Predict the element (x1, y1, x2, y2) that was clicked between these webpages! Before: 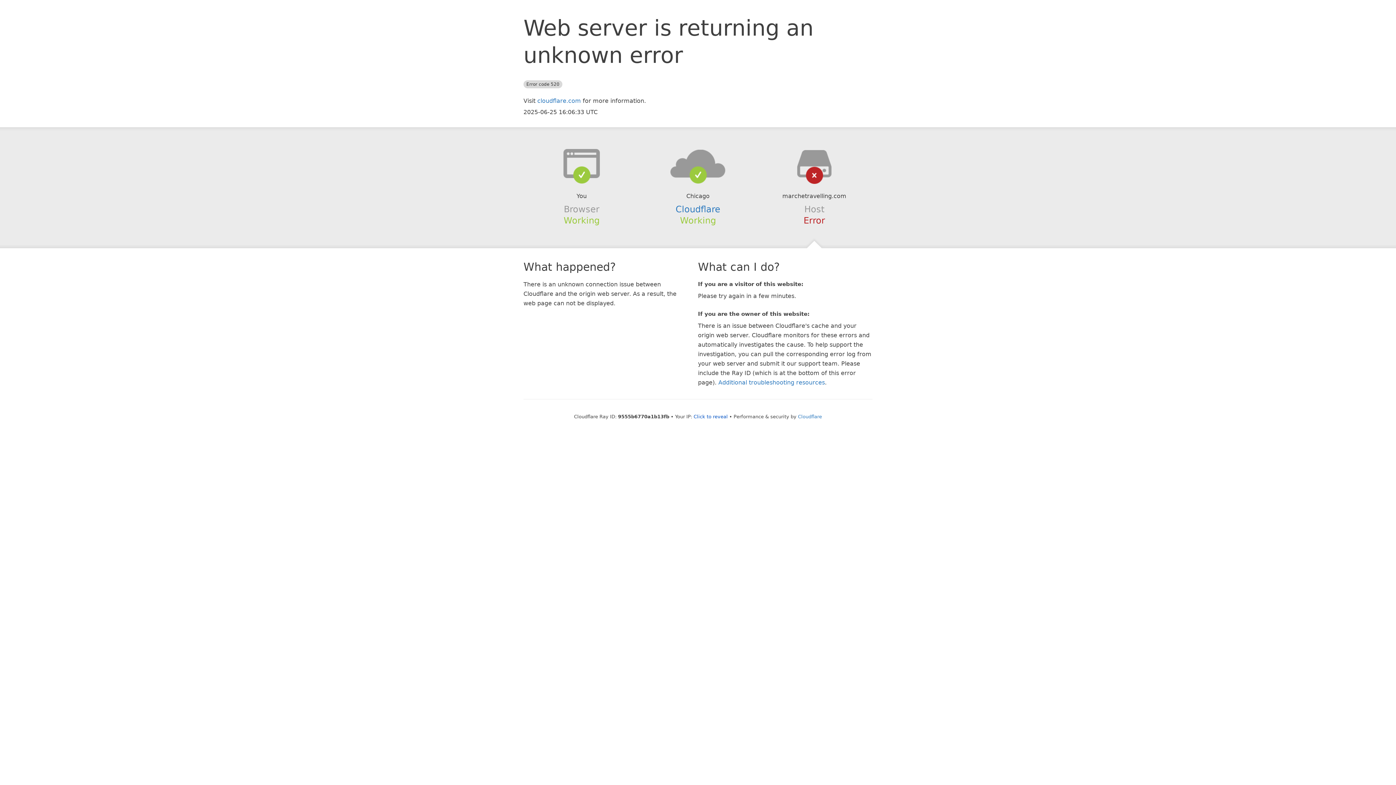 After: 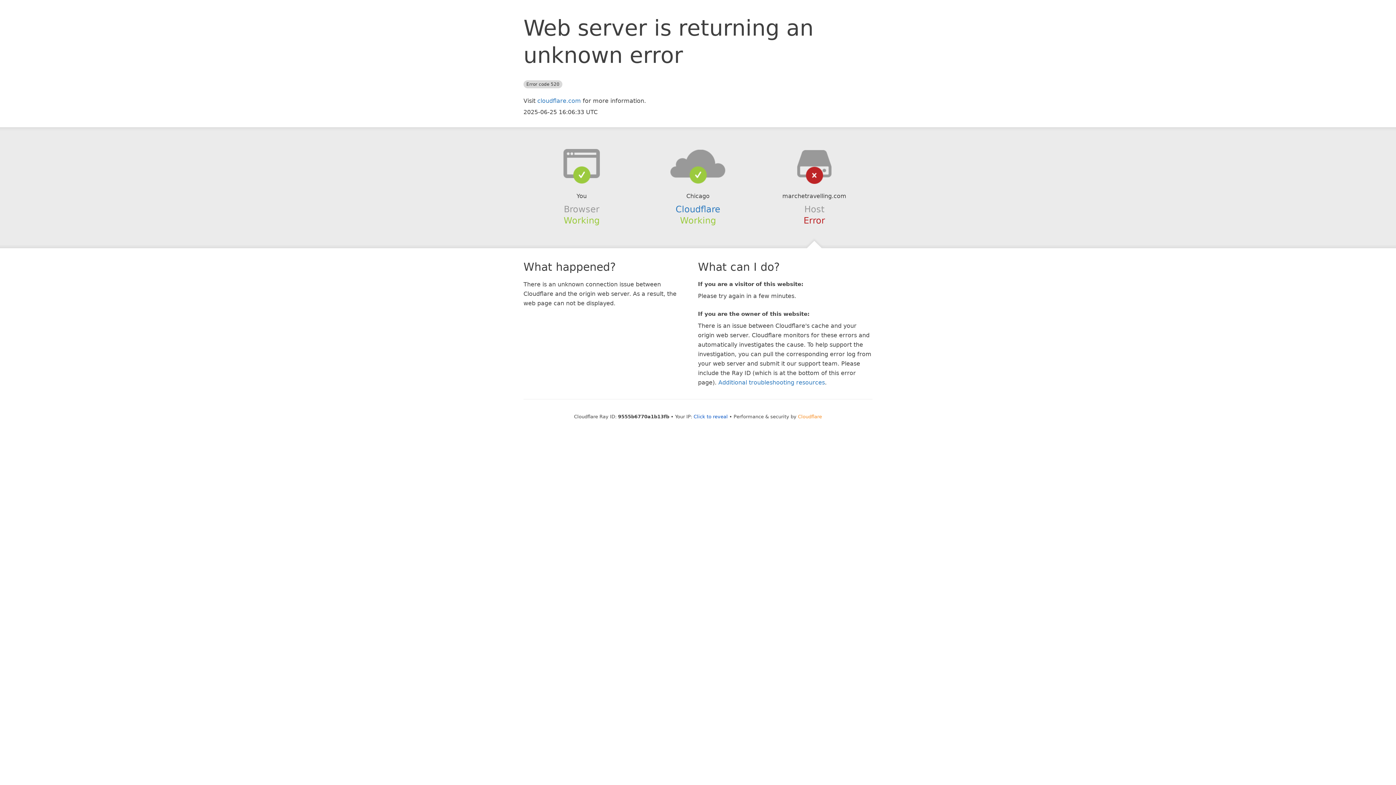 Action: bbox: (798, 414, 822, 419) label: Cloudflare